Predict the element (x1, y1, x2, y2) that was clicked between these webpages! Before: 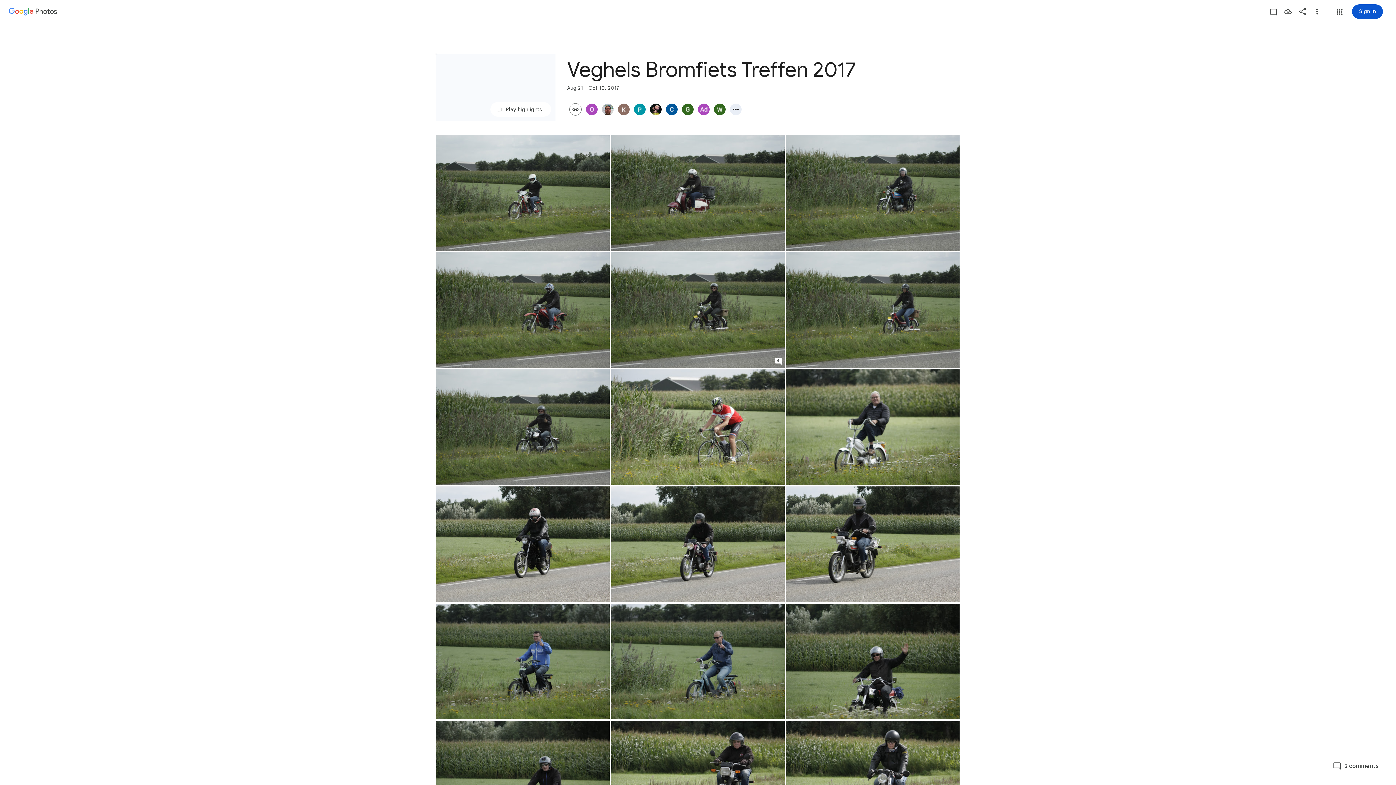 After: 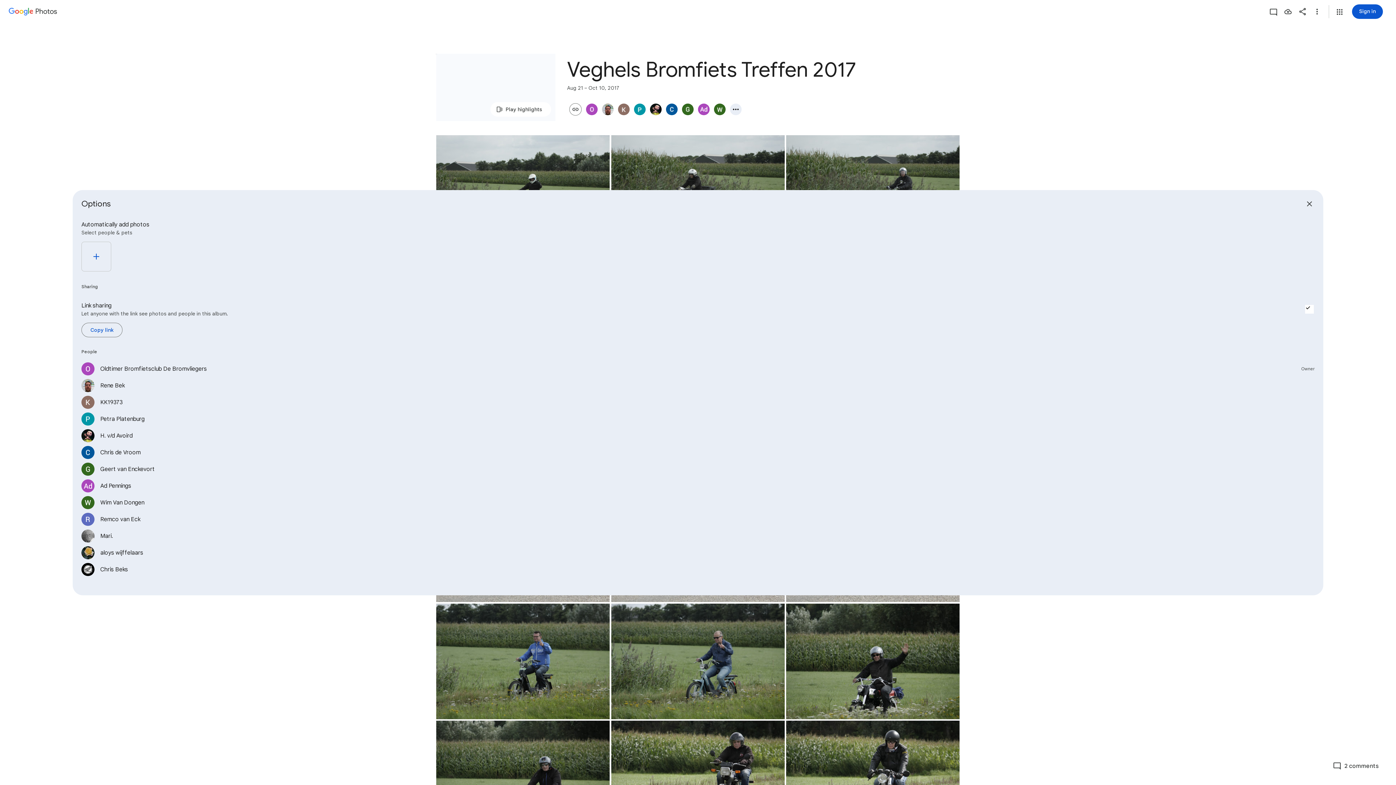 Action: bbox: (600, 103, 616, 115)